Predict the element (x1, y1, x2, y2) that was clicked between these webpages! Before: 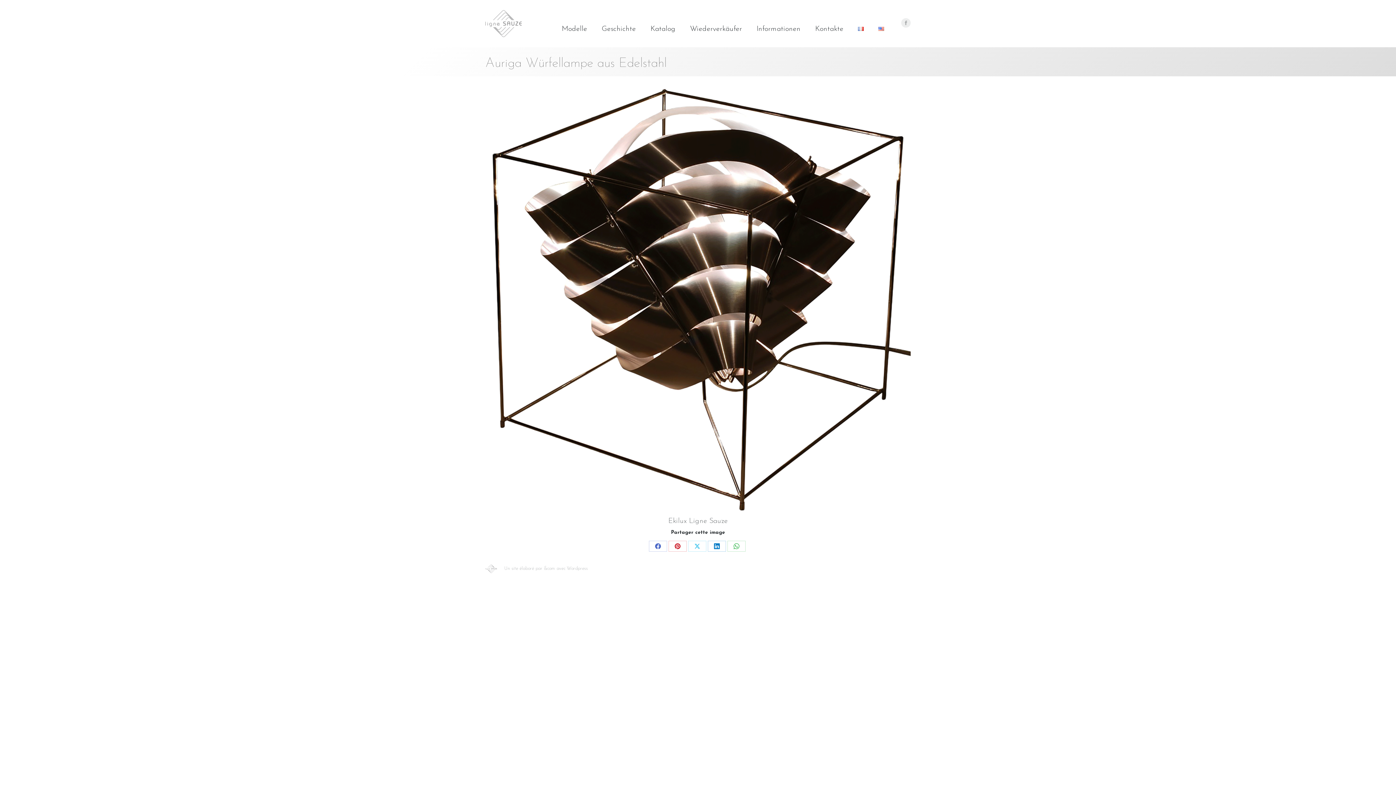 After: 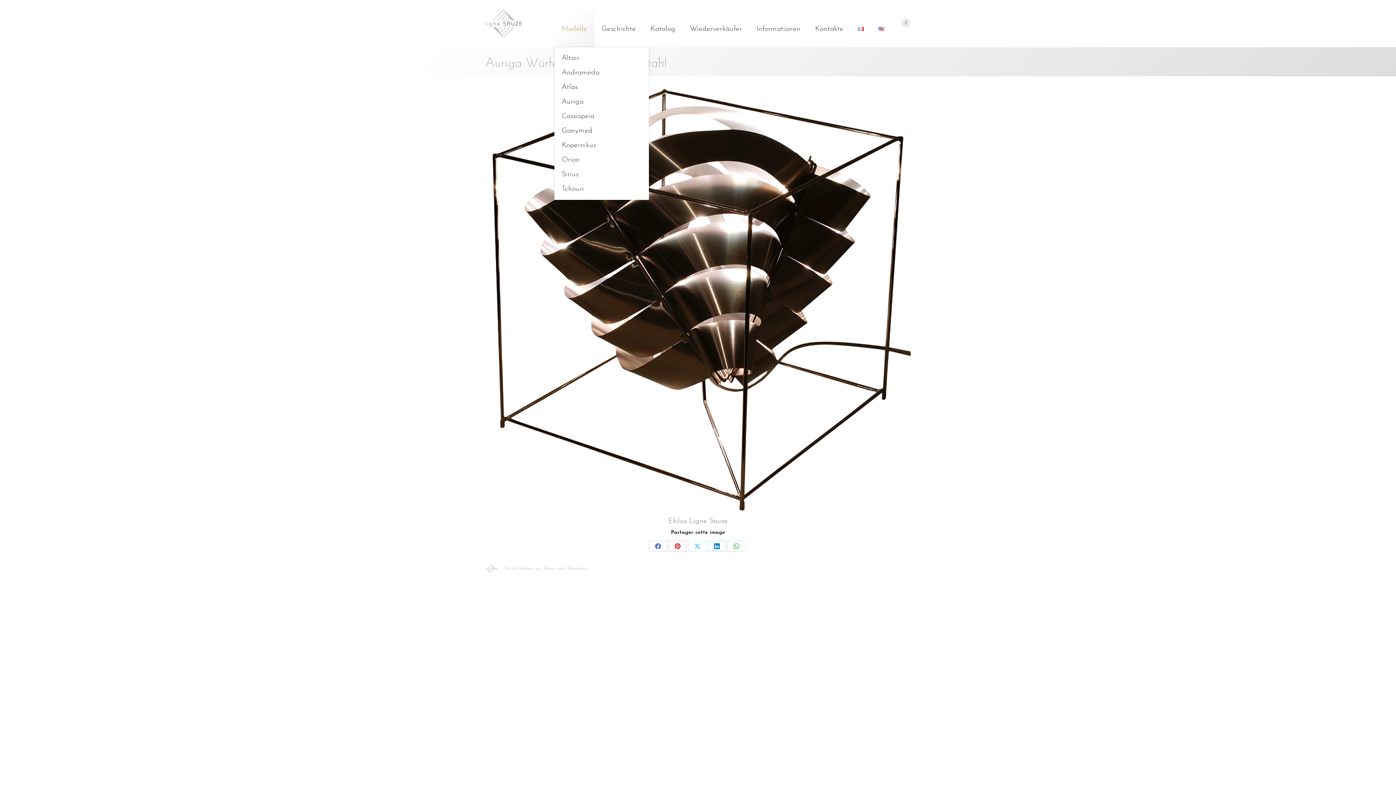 Action: label: Modelle bbox: (554, 10, 594, 47)